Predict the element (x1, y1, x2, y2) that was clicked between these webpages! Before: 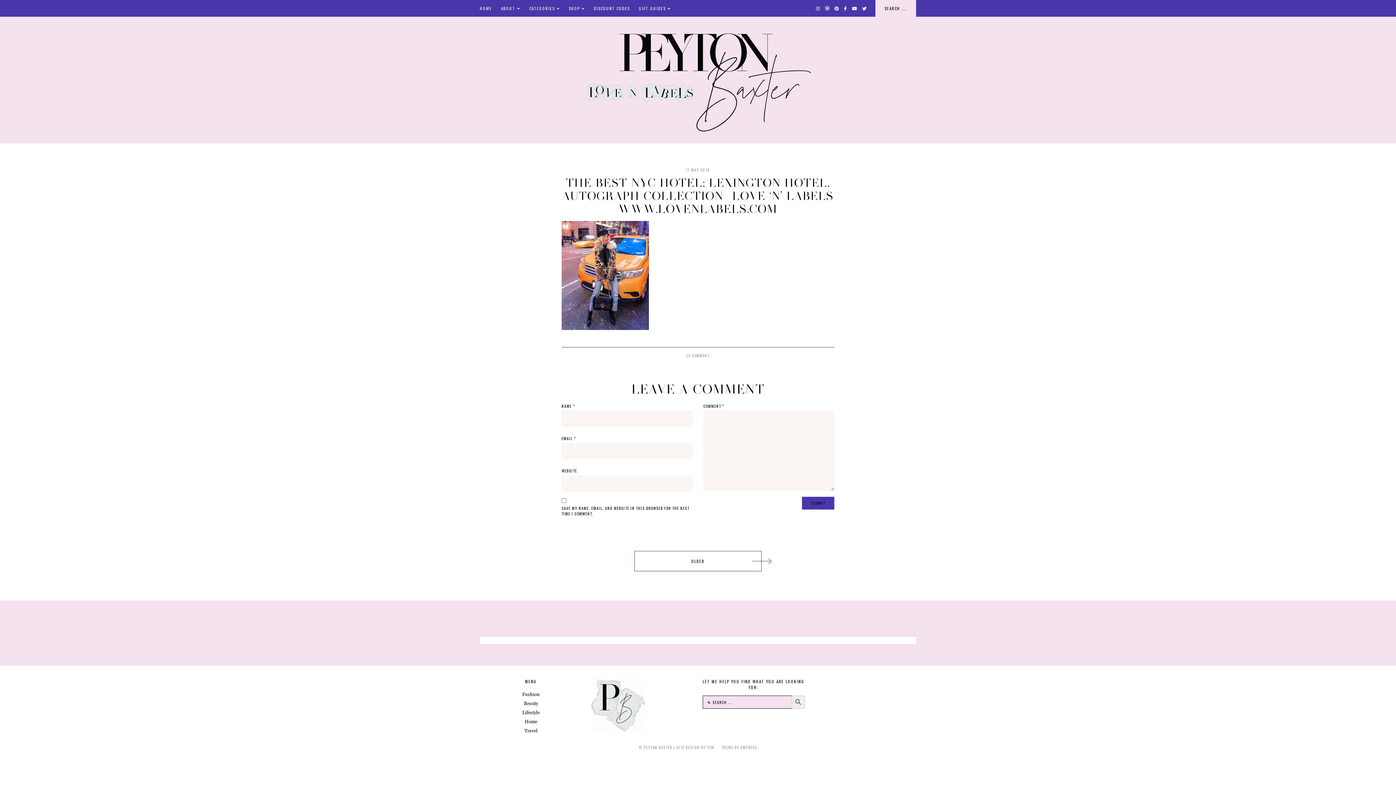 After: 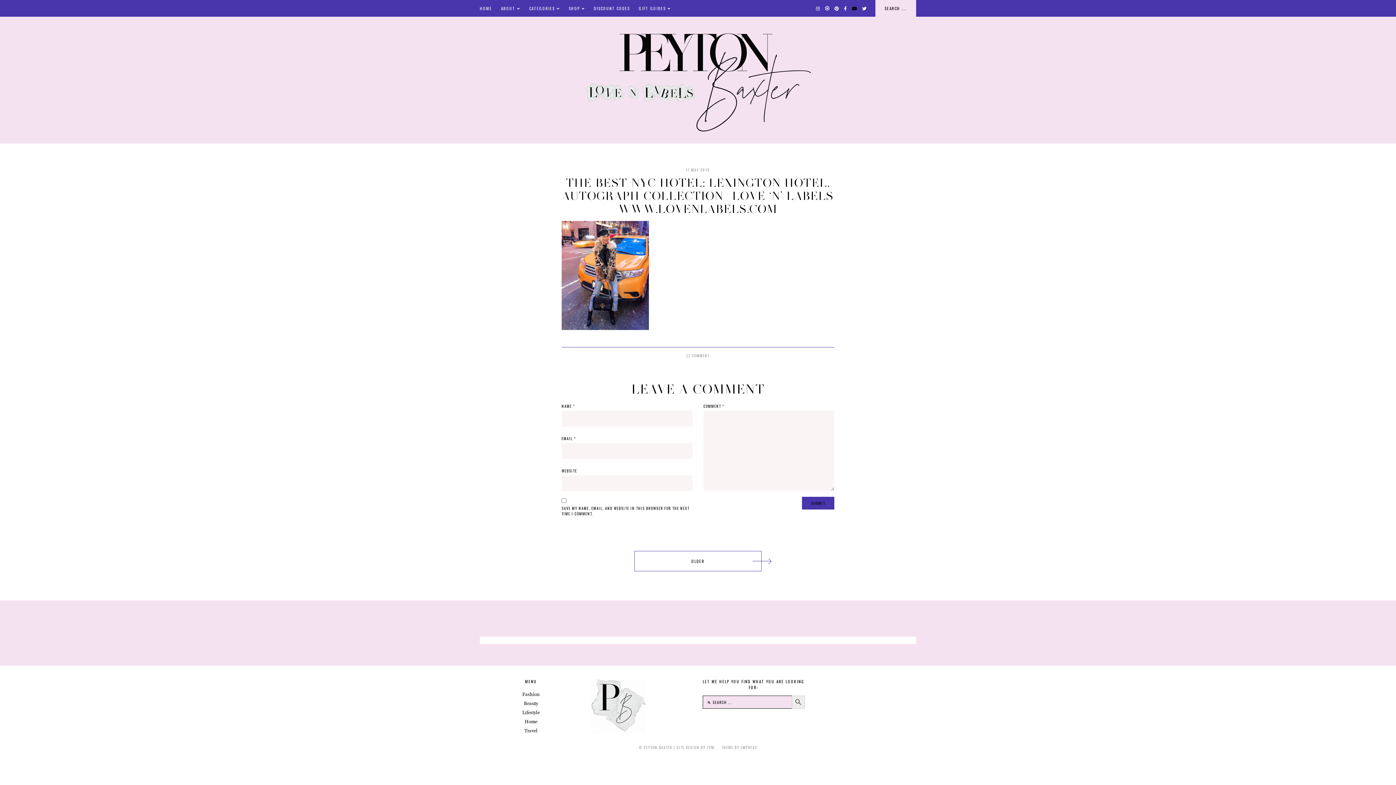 Action: bbox: (852, 4, 857, 12)